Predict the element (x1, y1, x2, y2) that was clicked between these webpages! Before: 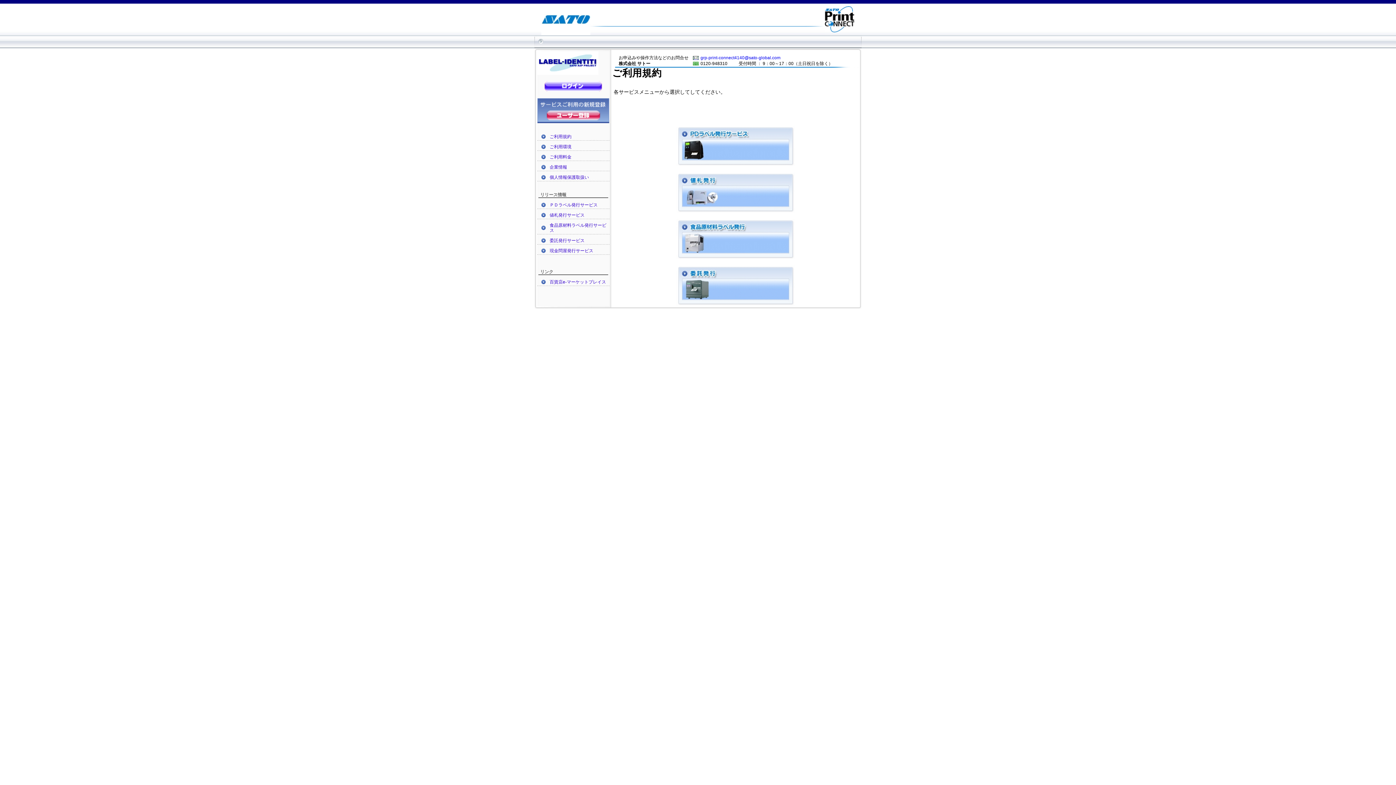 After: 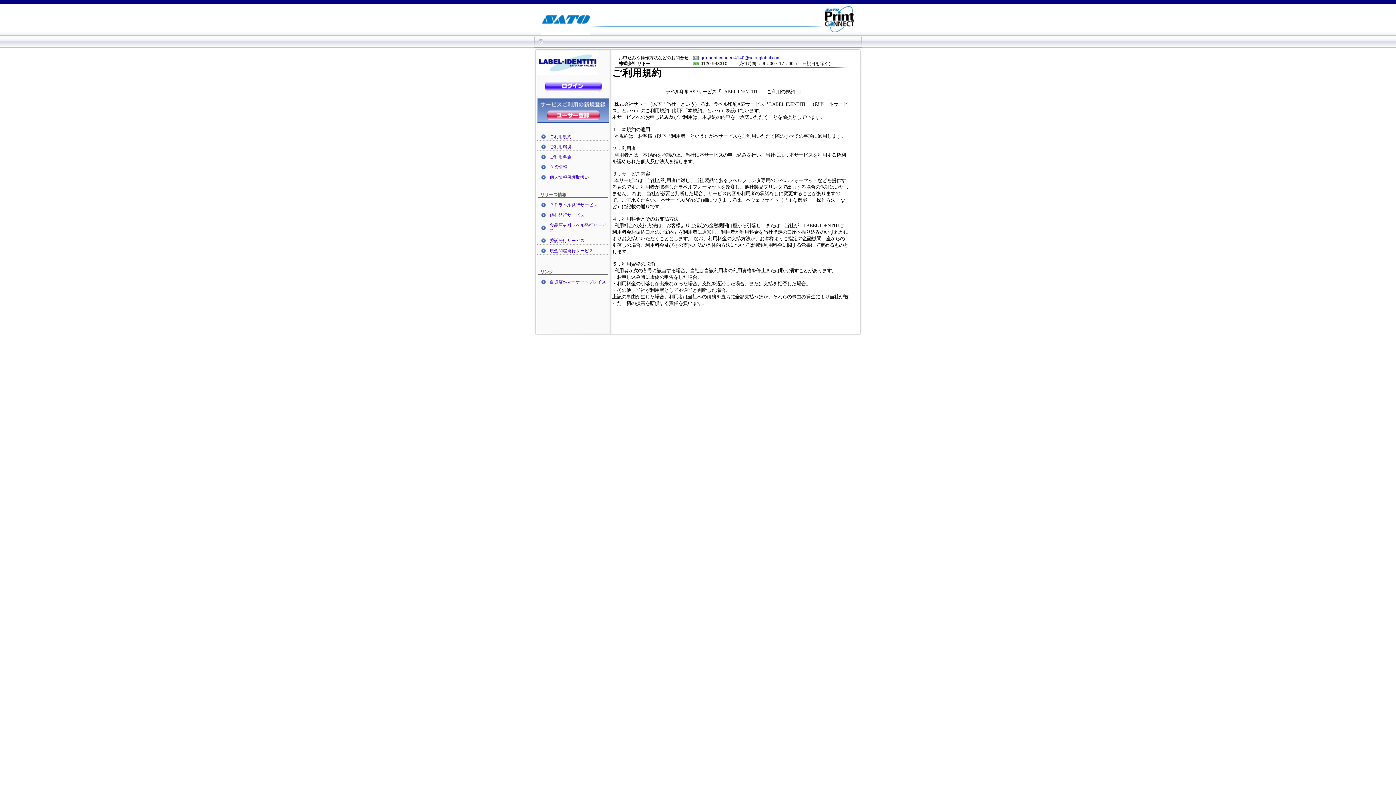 Action: bbox: (735, 109, 735, 114)